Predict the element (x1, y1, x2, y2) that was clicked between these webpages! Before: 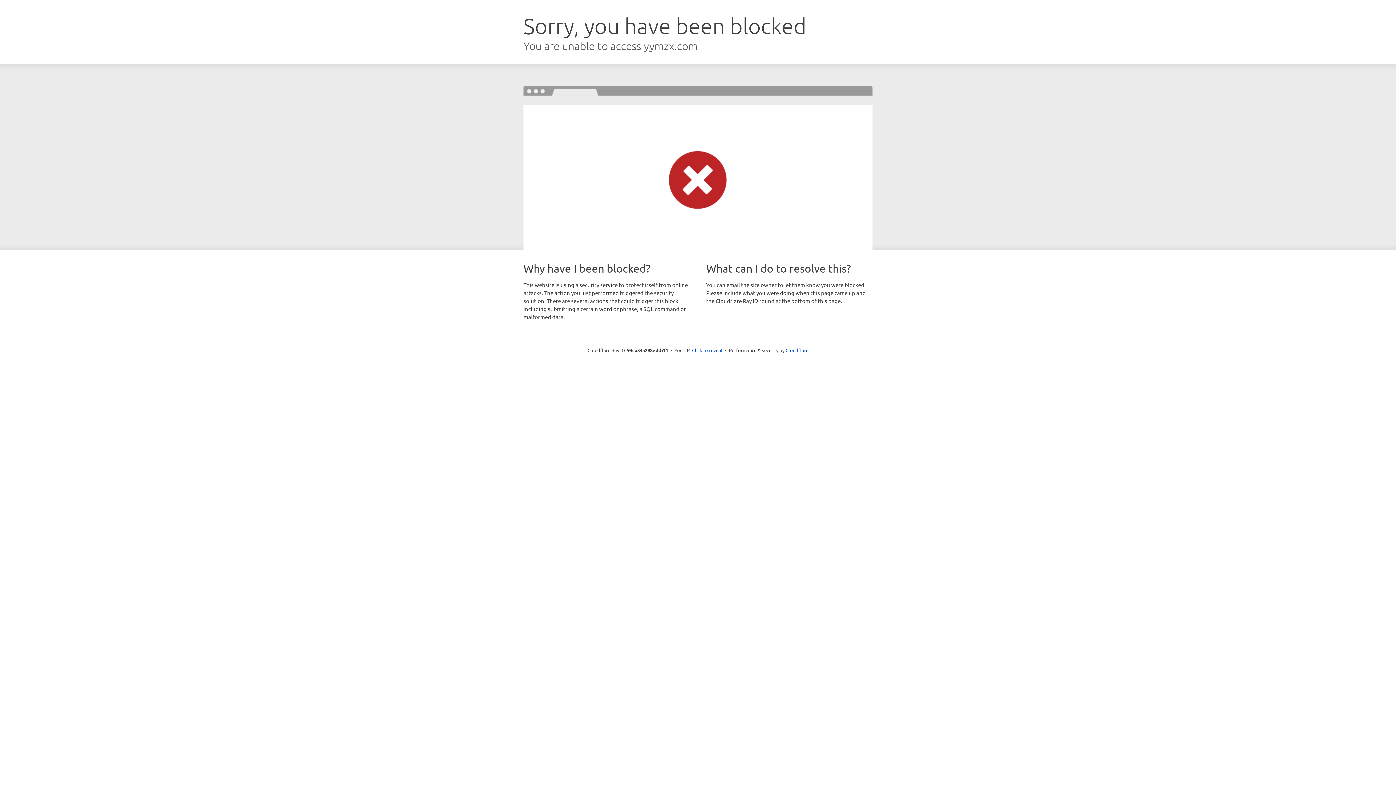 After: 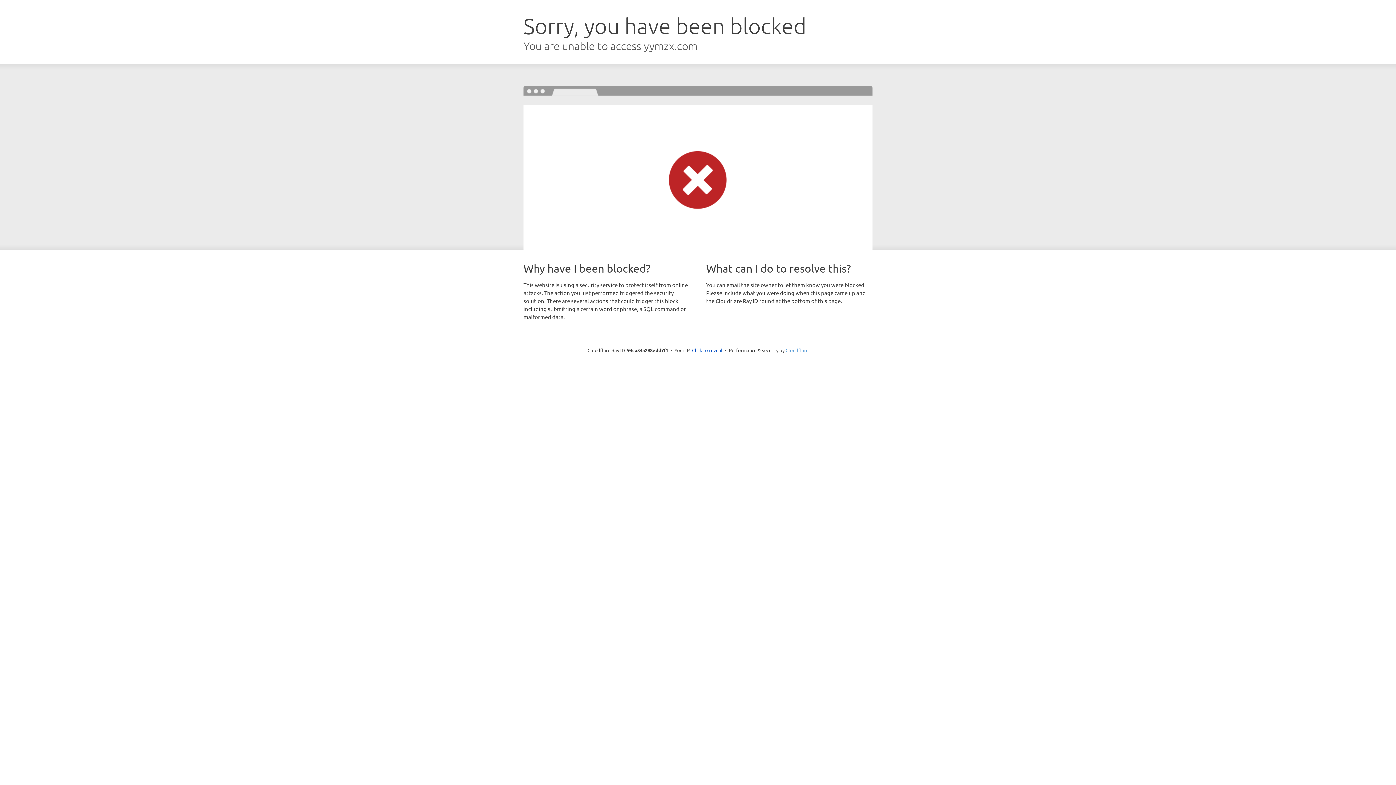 Action: bbox: (785, 347, 808, 353) label: Cloudflare